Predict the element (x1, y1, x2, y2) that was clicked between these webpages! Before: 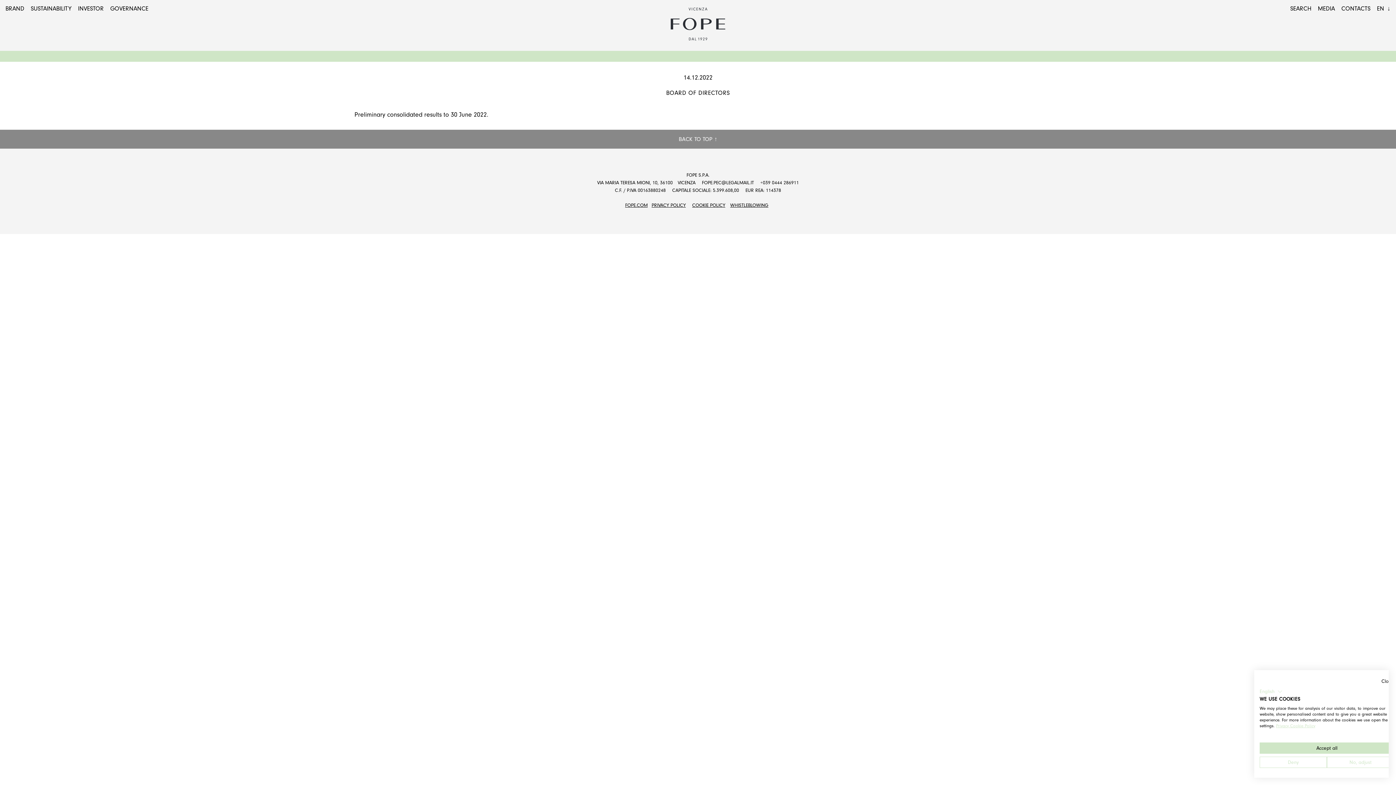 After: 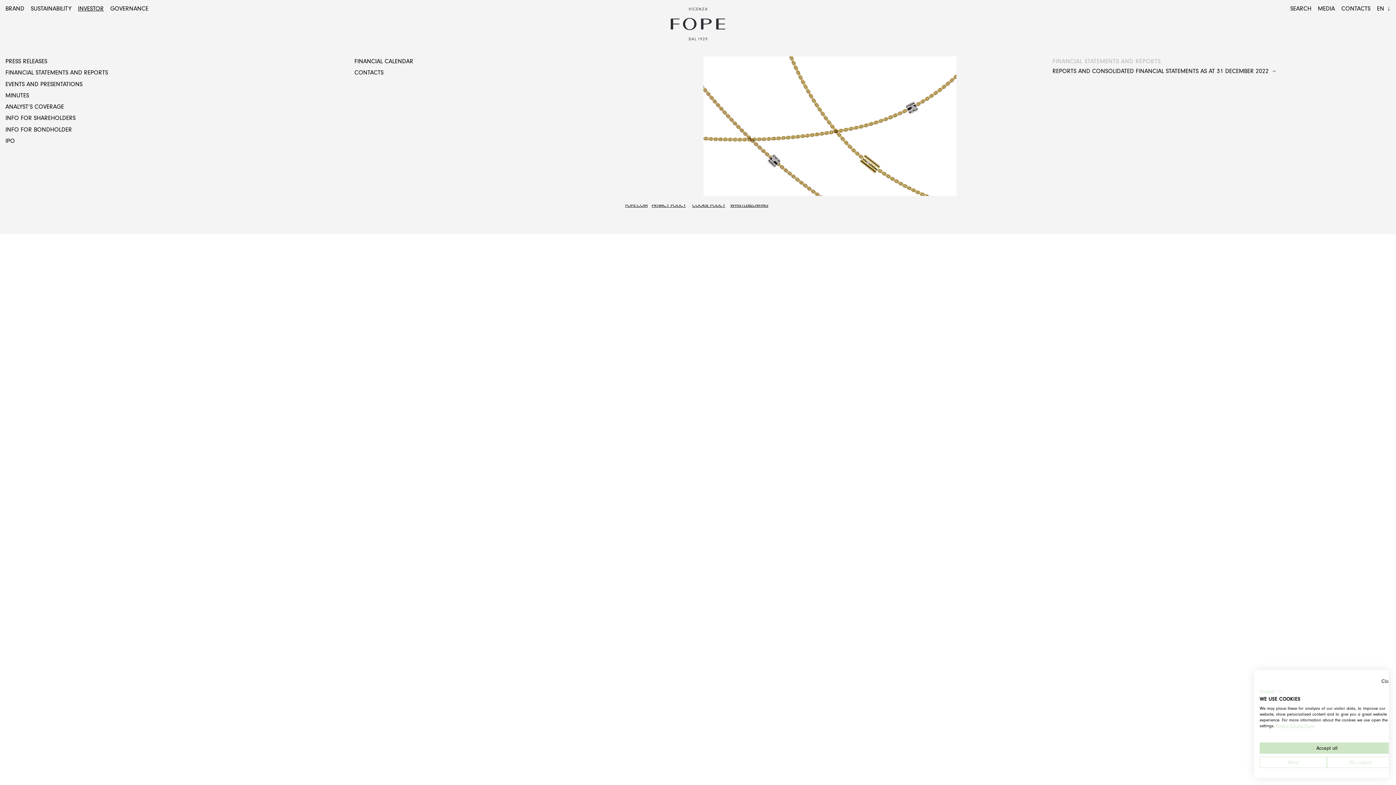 Action: bbox: (78, 3, 103, 13) label: INVESTOR